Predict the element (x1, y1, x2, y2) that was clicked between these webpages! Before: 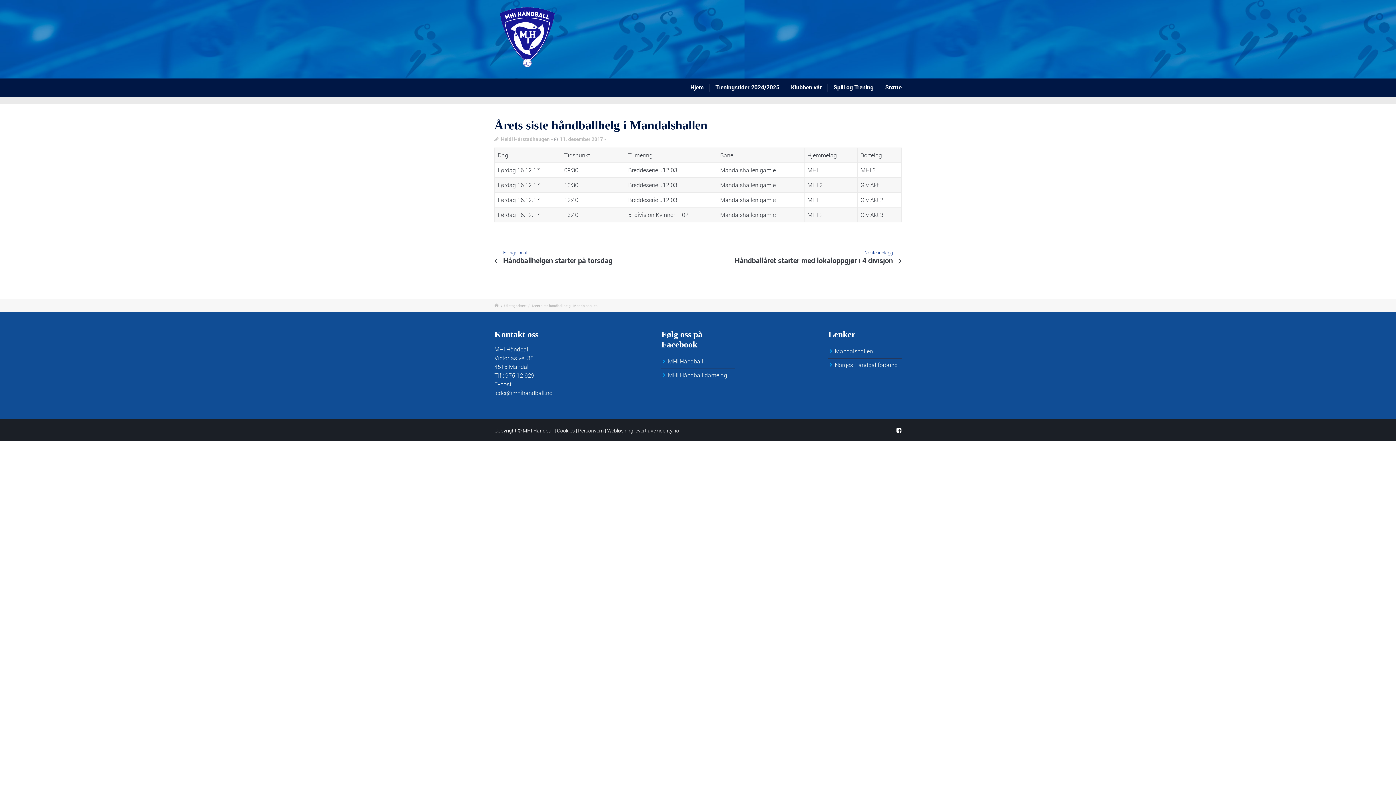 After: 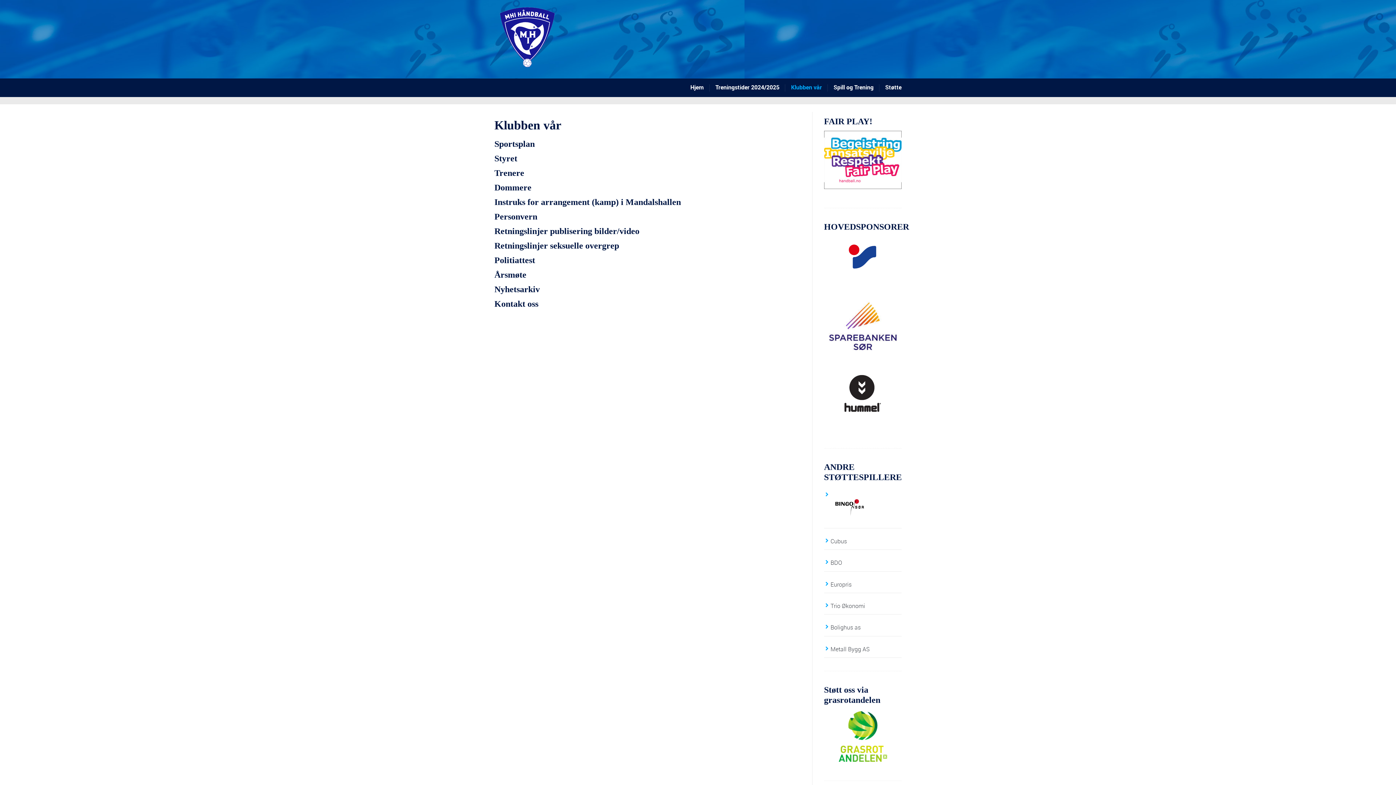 Action: bbox: (791, 78, 828, 97) label: Klubben vår